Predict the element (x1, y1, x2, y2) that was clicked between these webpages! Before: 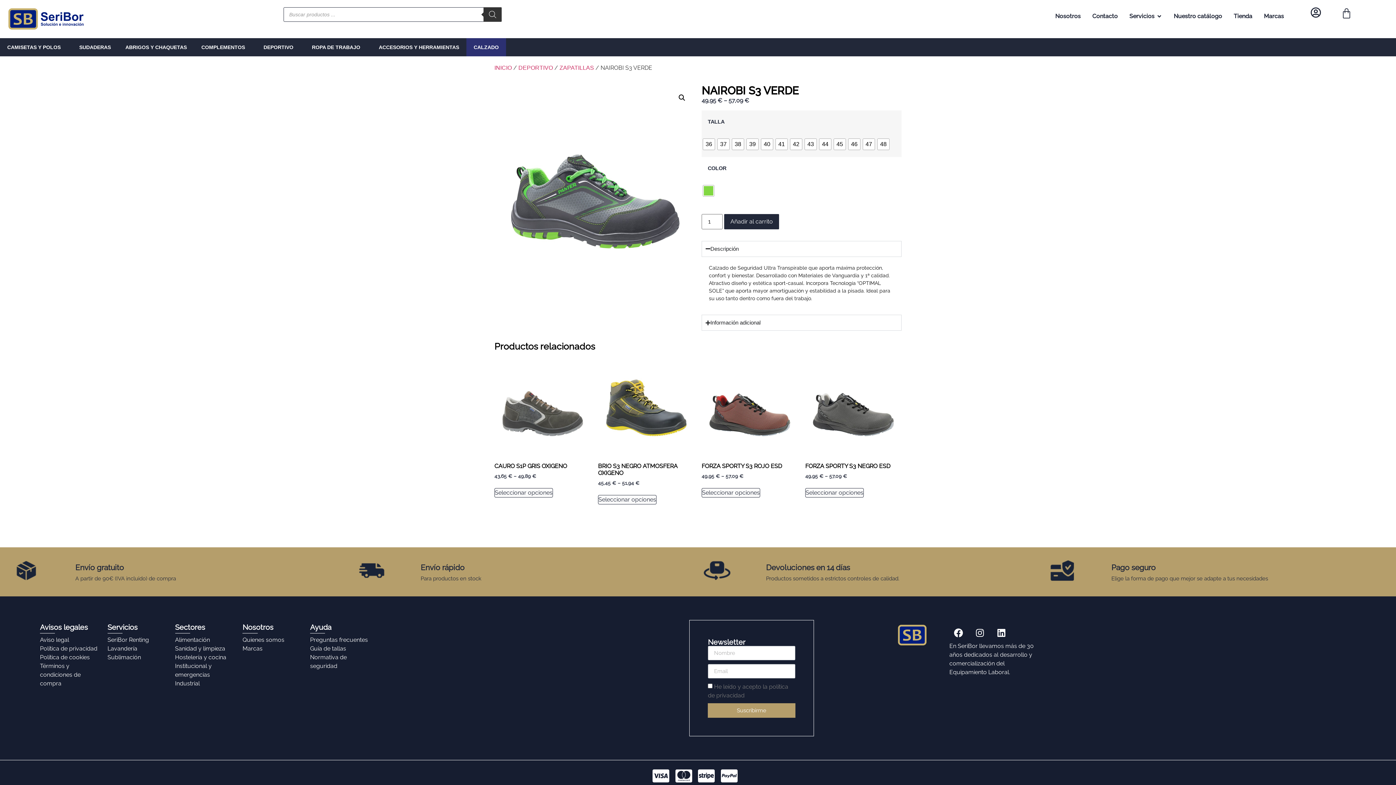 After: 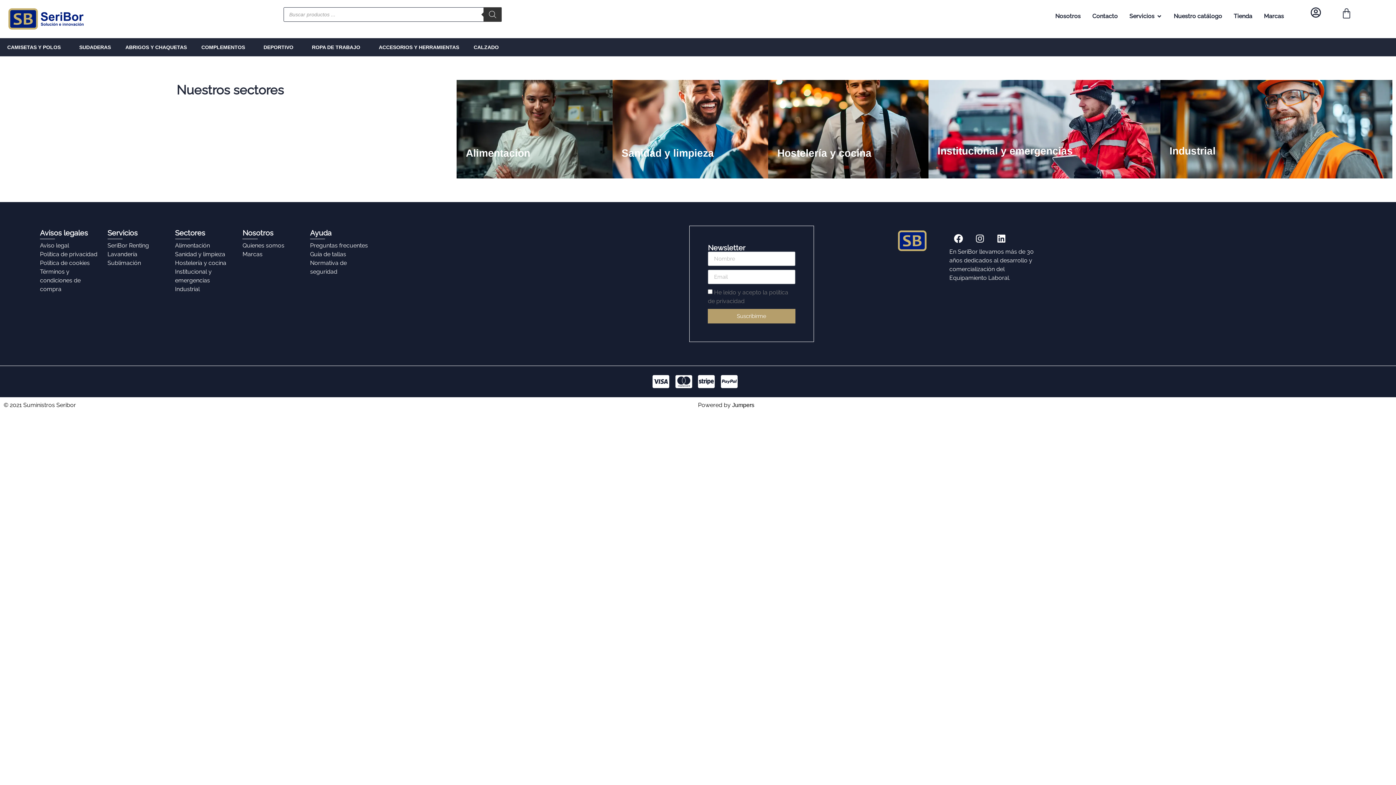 Action: bbox: (175, 679, 235, 688) label: Industrial